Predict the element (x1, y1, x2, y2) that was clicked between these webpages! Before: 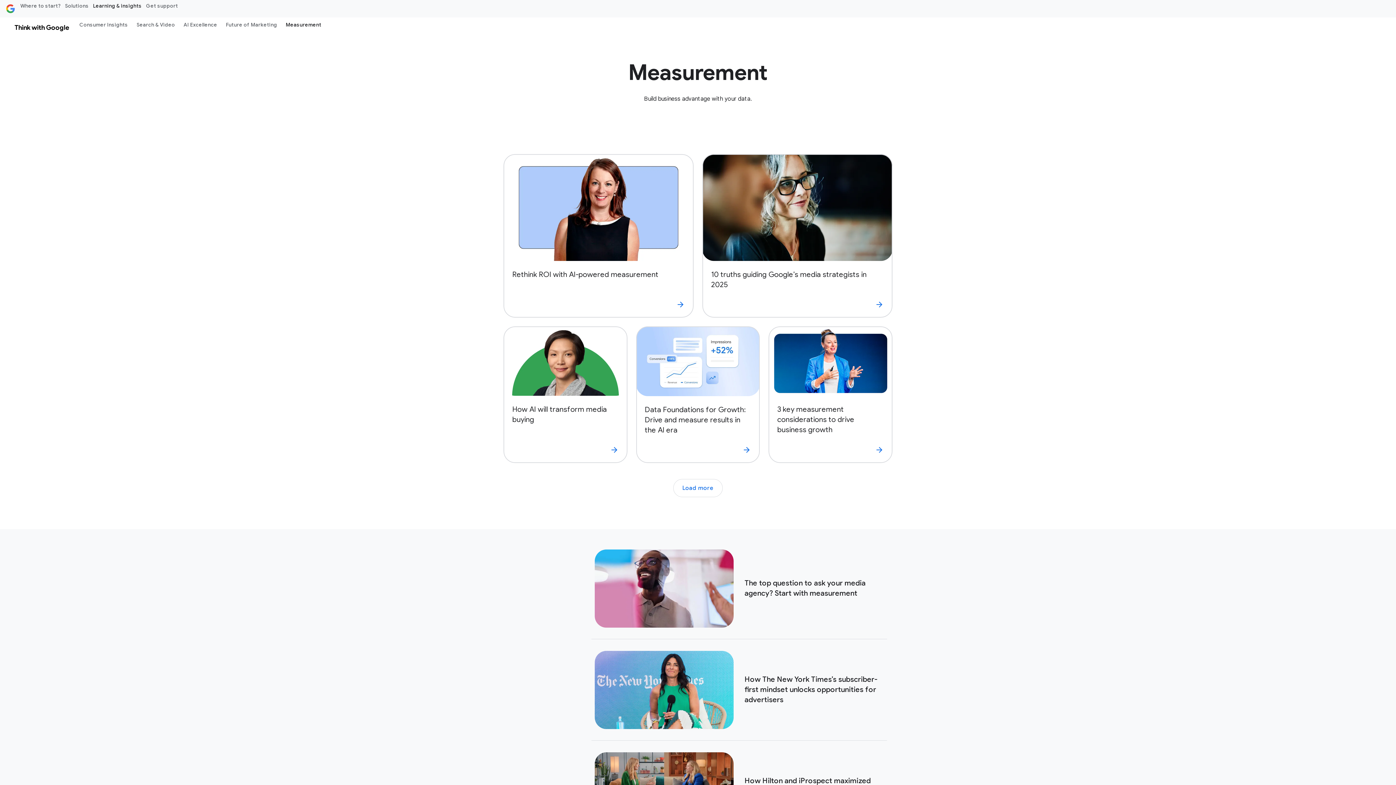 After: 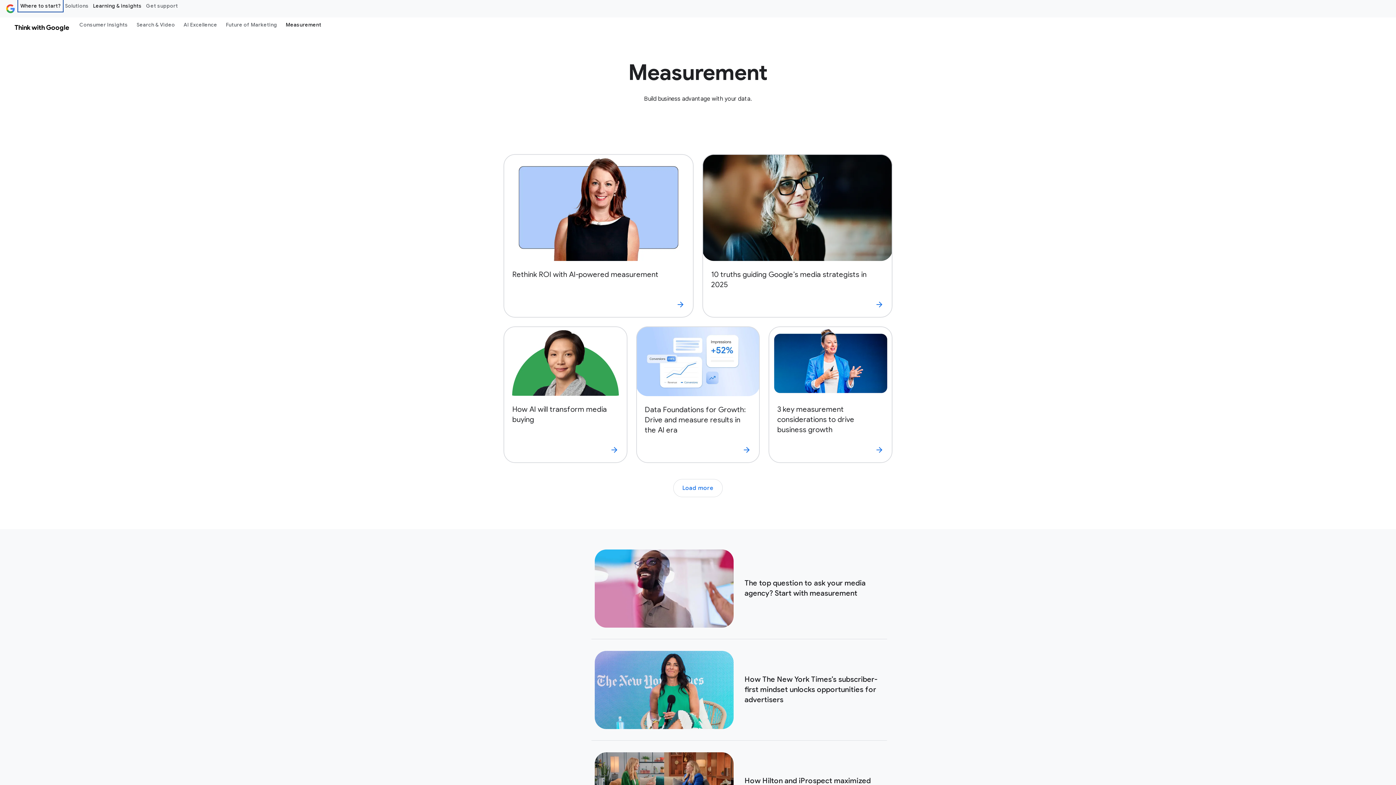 Action: label: Where to start? bbox: (18, 0, 62, 11)